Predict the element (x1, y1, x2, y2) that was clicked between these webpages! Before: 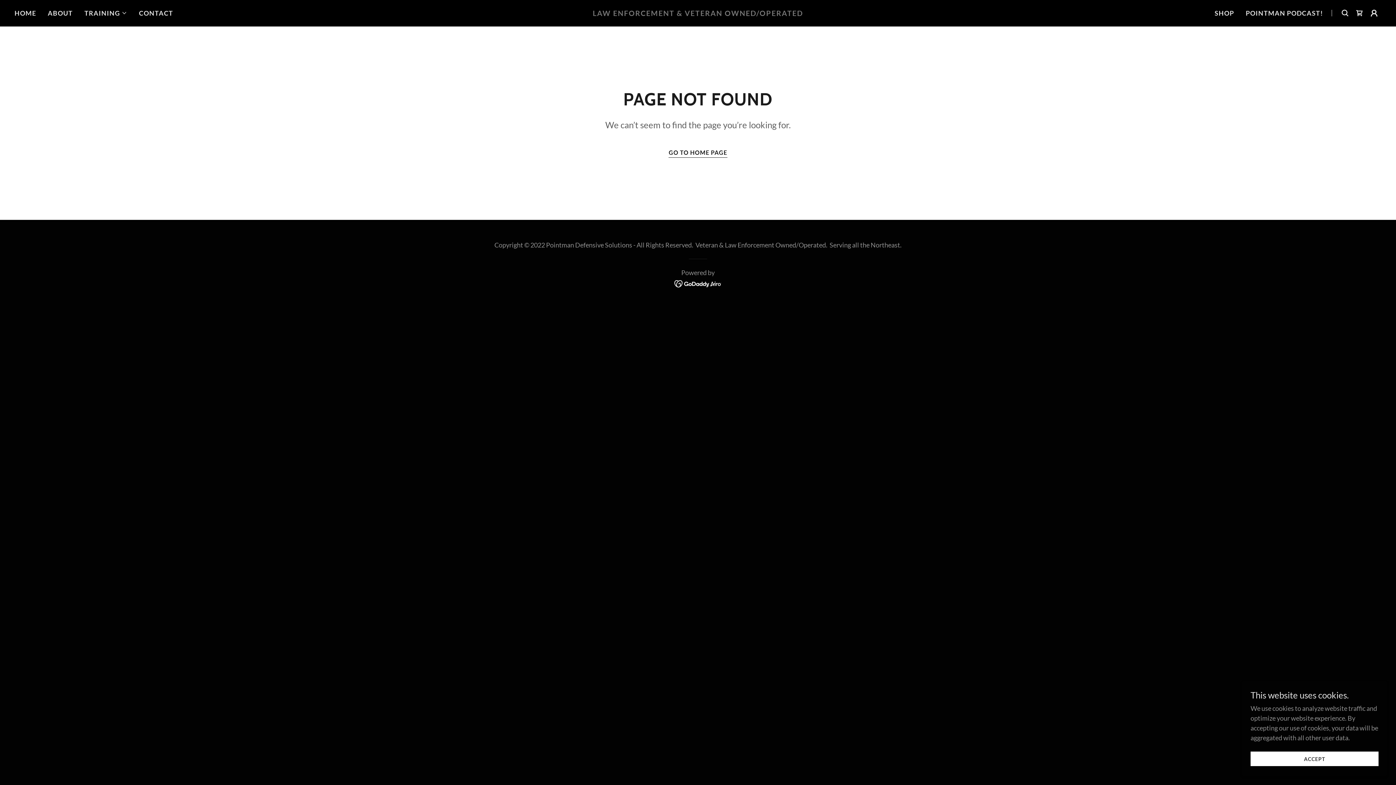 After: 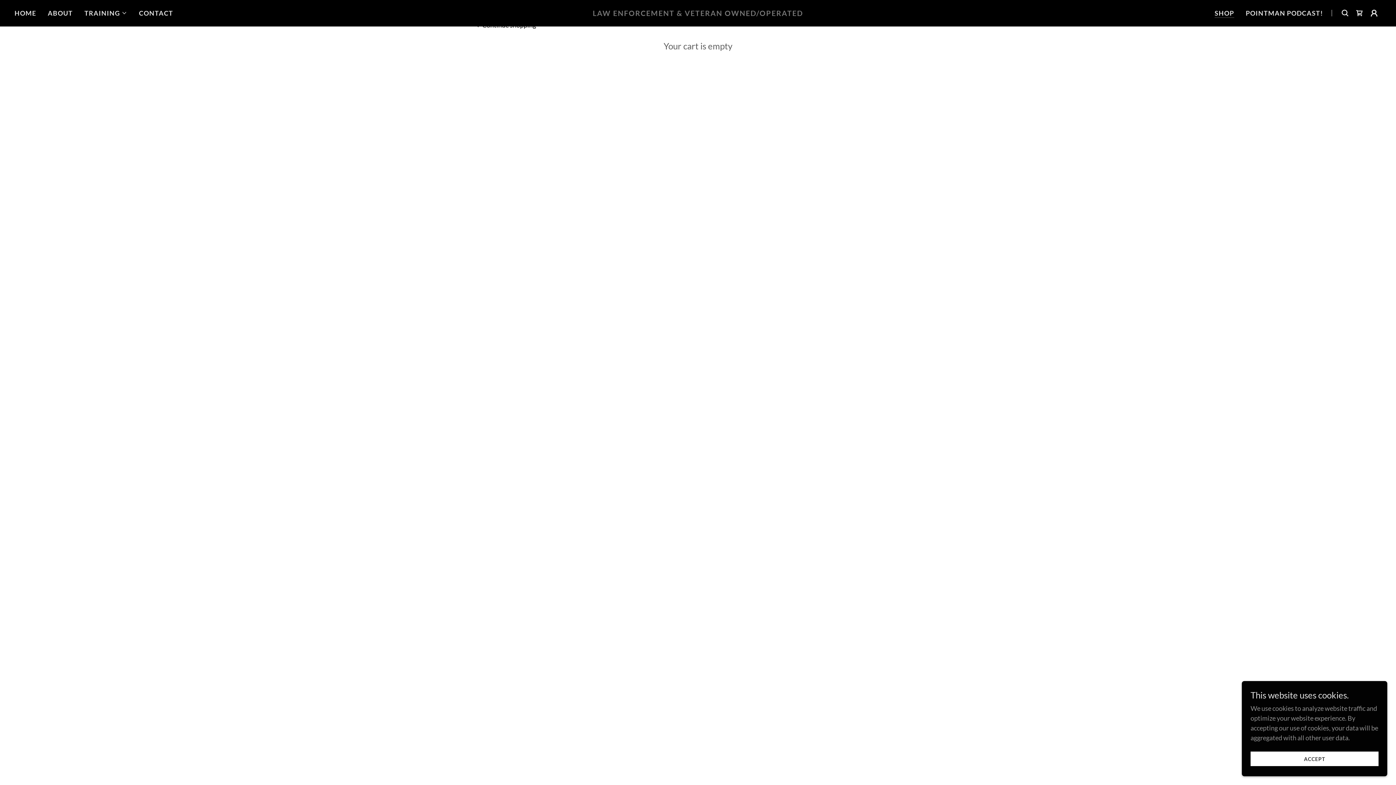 Action: label: Shopping Cart Icon bbox: (1352, 5, 1367, 20)